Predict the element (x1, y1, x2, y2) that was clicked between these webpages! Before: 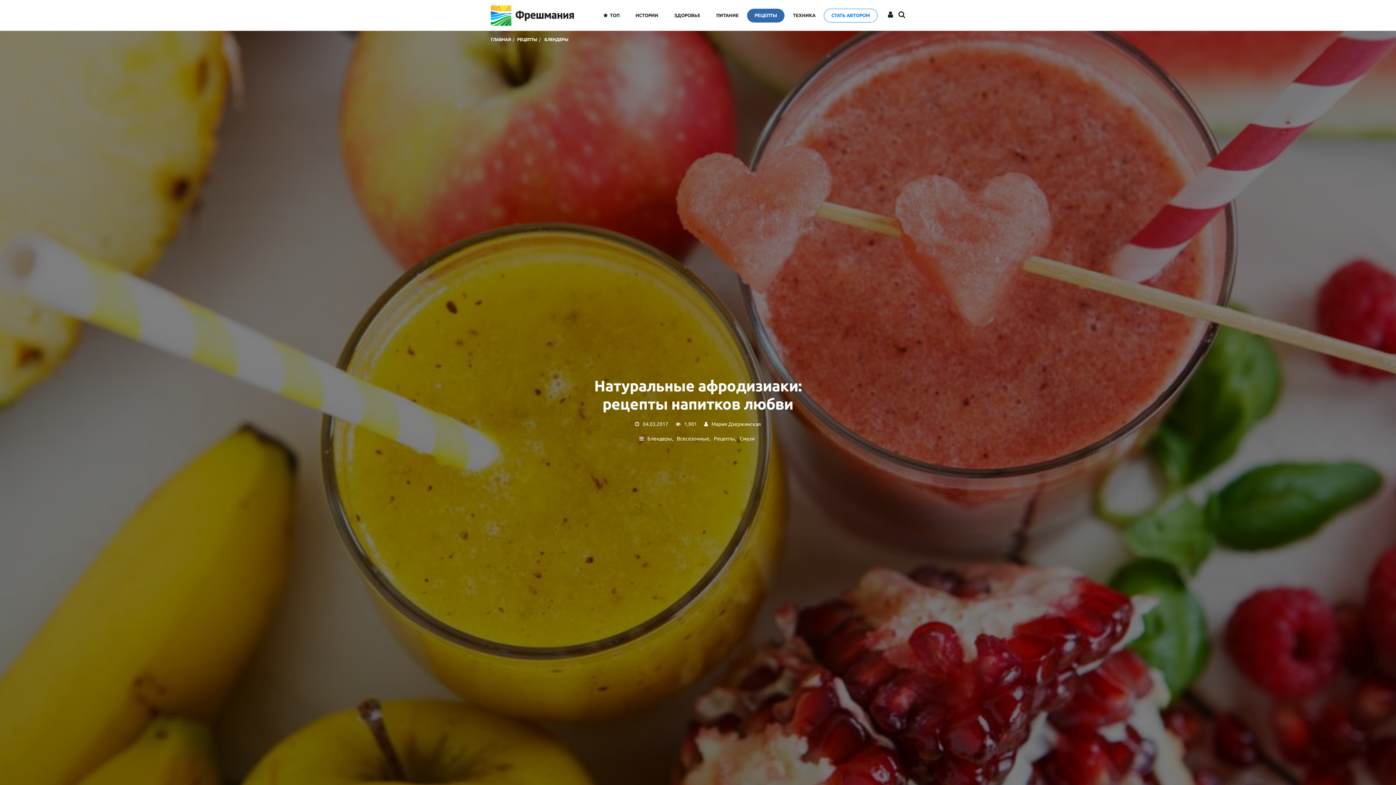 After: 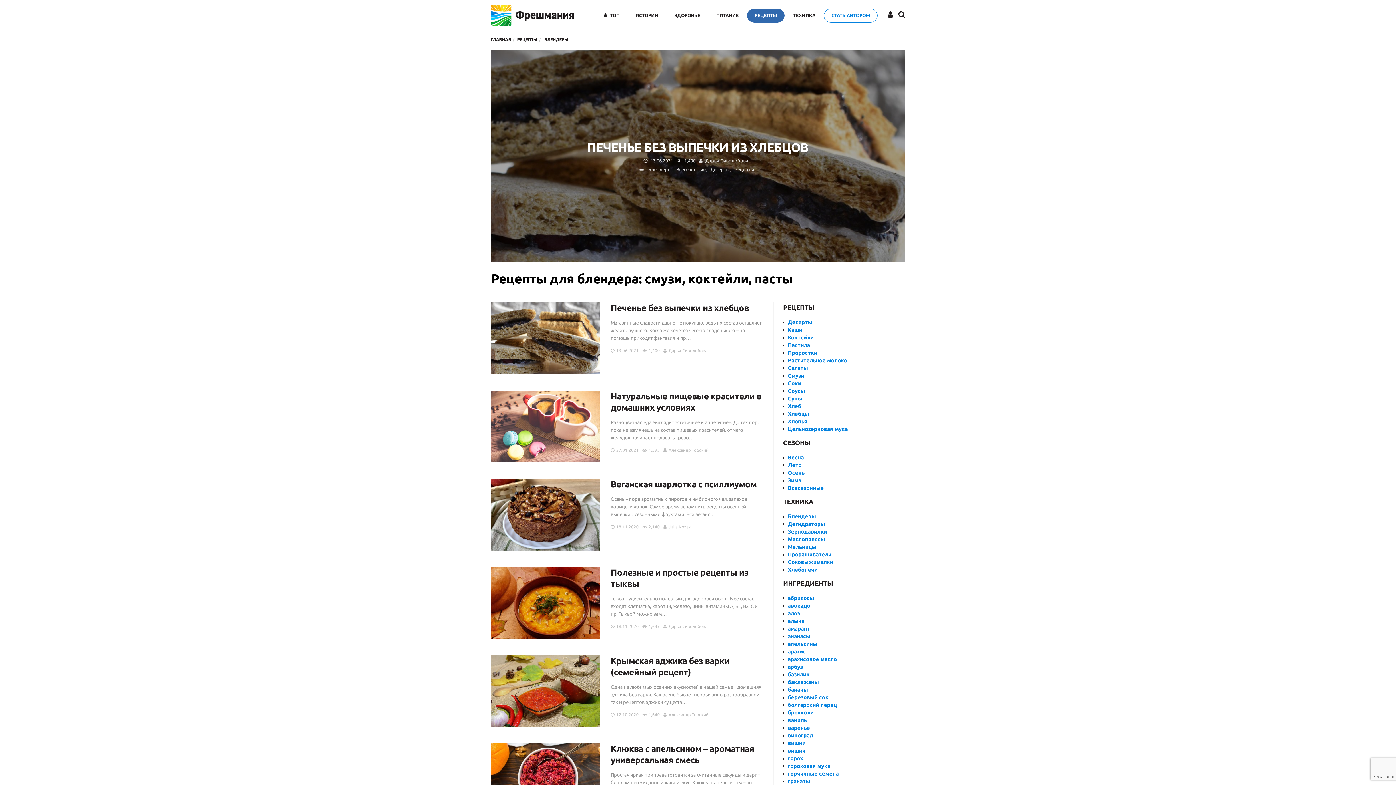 Action: bbox: (647, 435, 672, 442) label: Блендеры